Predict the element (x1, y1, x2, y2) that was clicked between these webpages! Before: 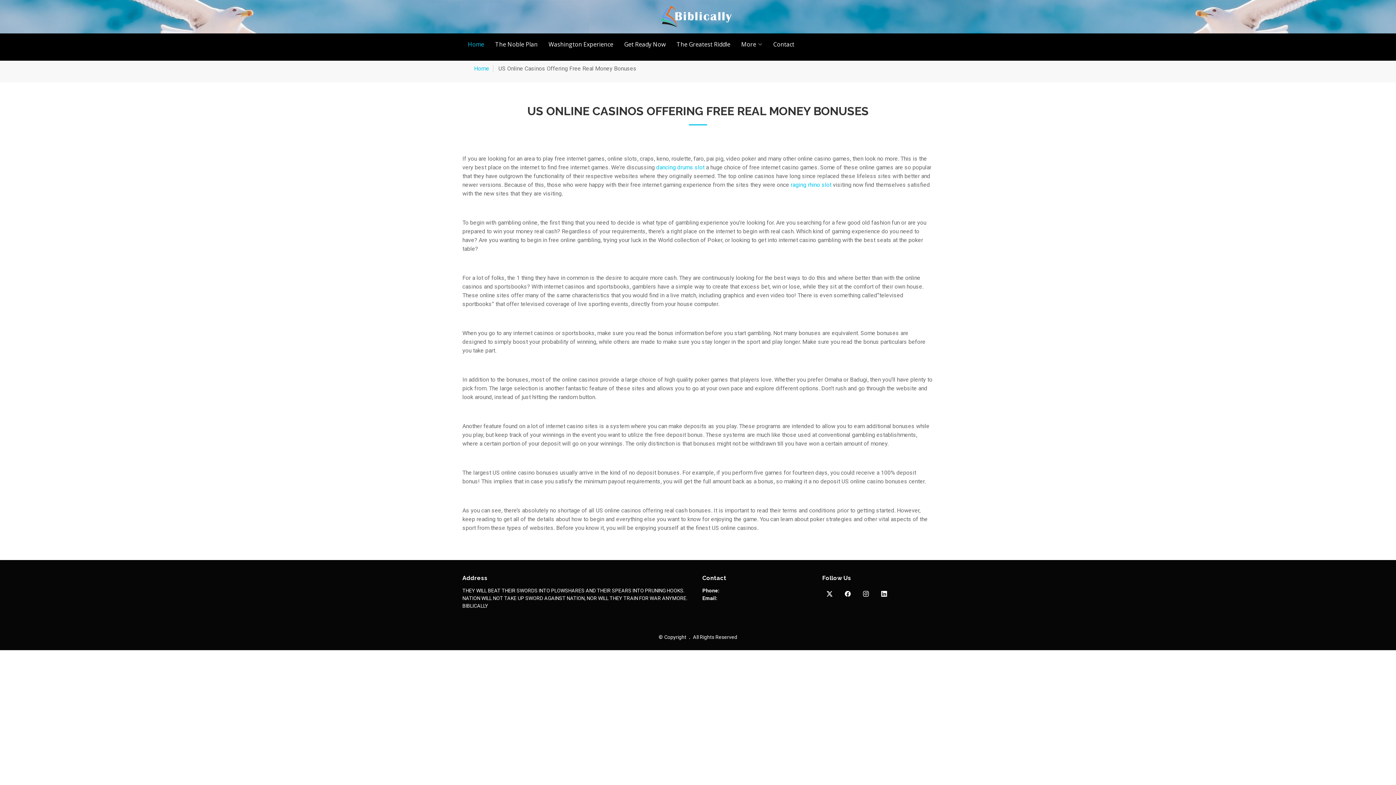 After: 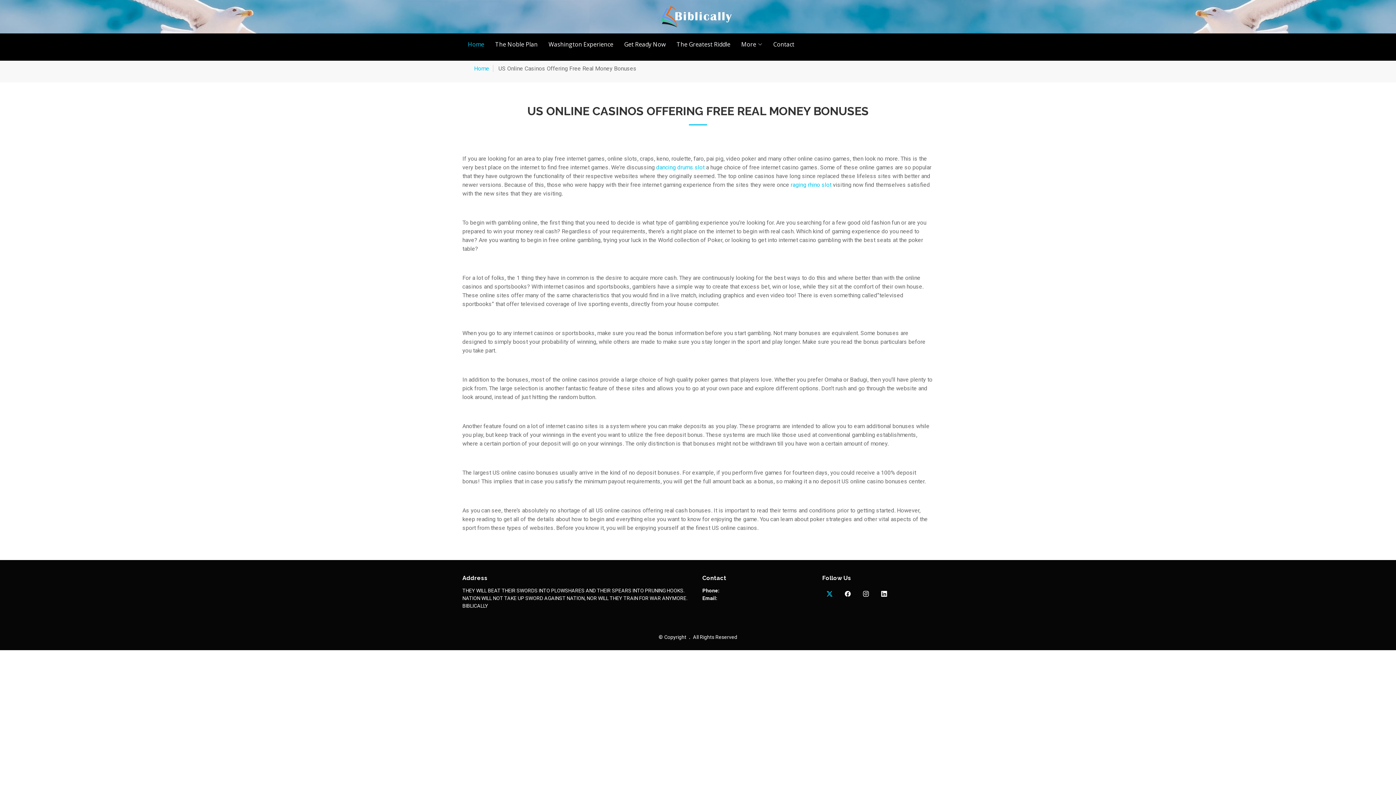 Action: bbox: (822, 587, 837, 601)